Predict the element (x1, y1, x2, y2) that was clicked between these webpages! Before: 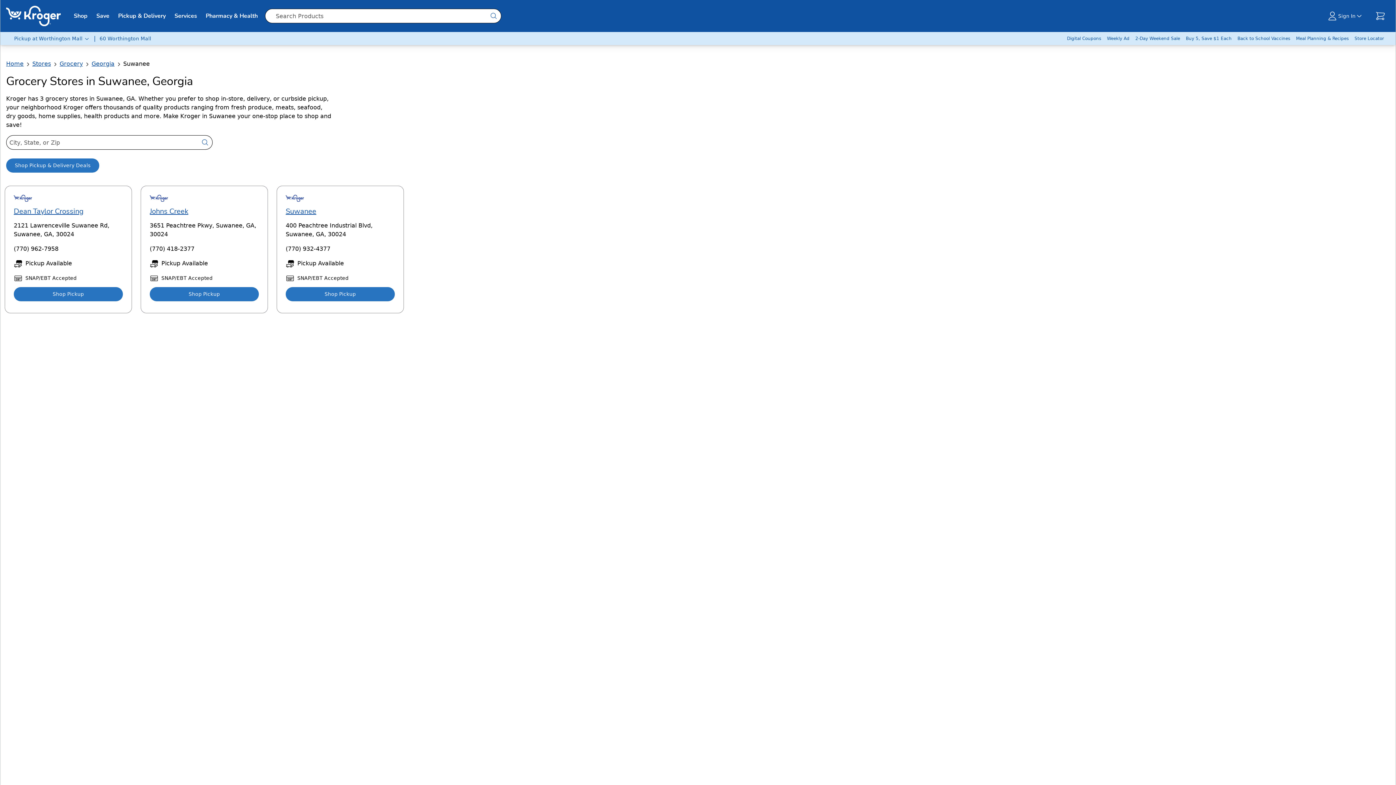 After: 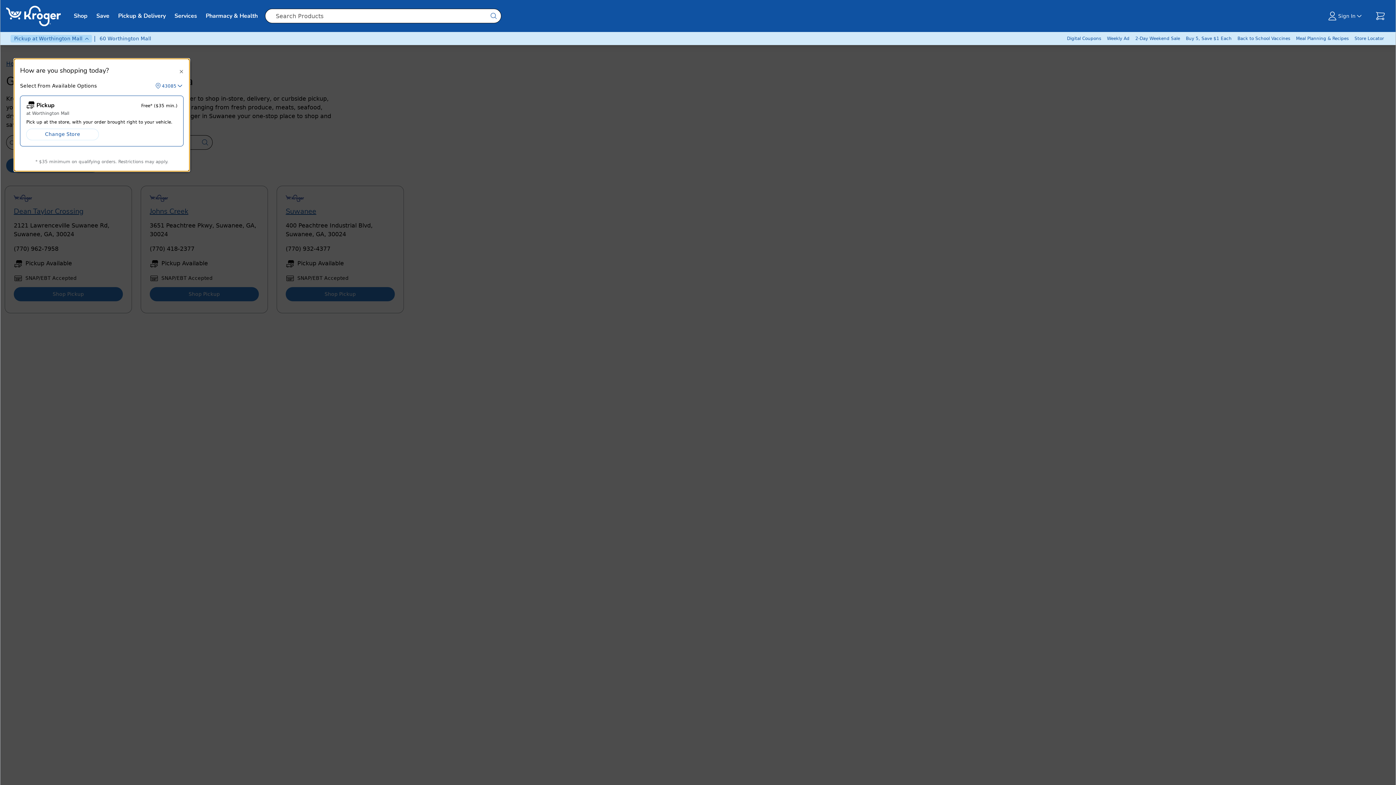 Action: label:  Pickup
 at
 Worthington Mall bbox: (10, 34, 92, 42)